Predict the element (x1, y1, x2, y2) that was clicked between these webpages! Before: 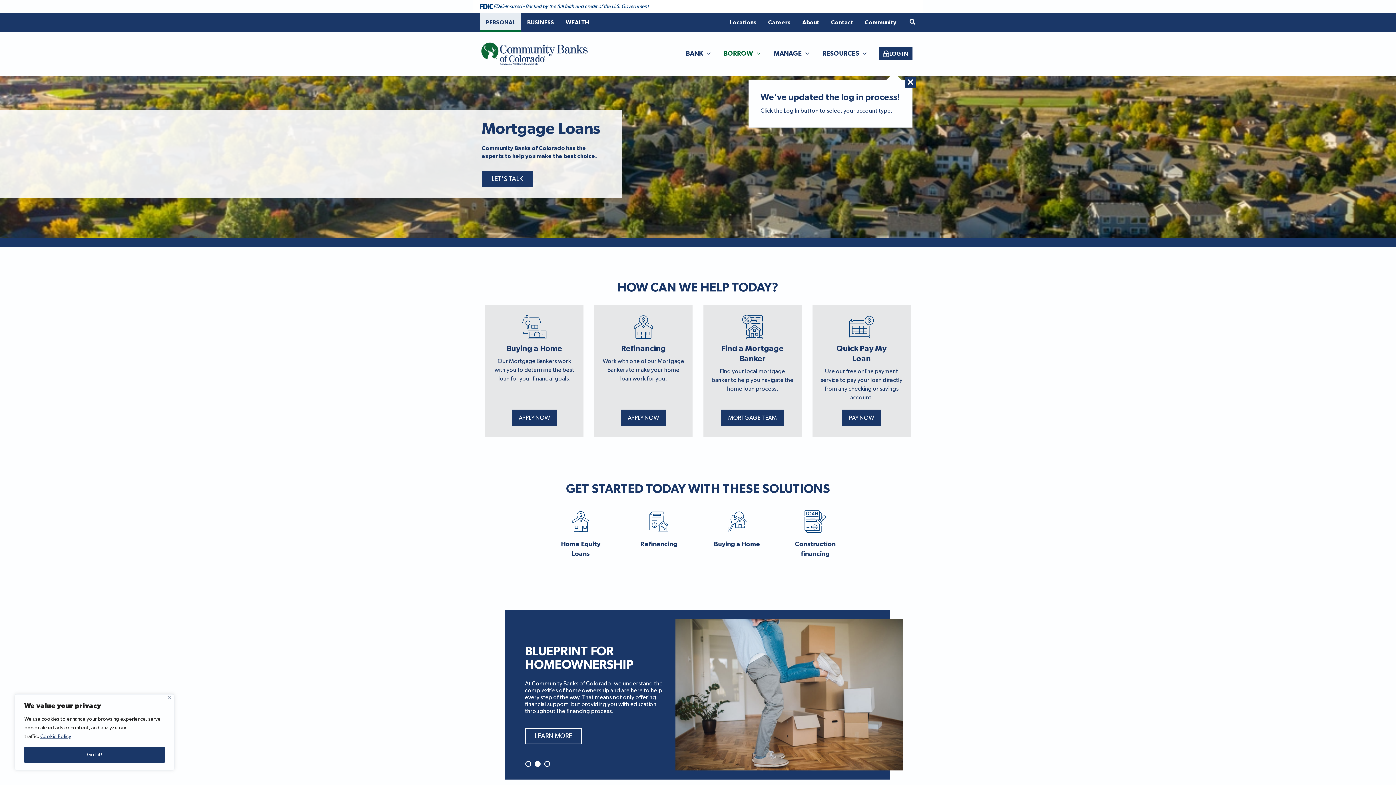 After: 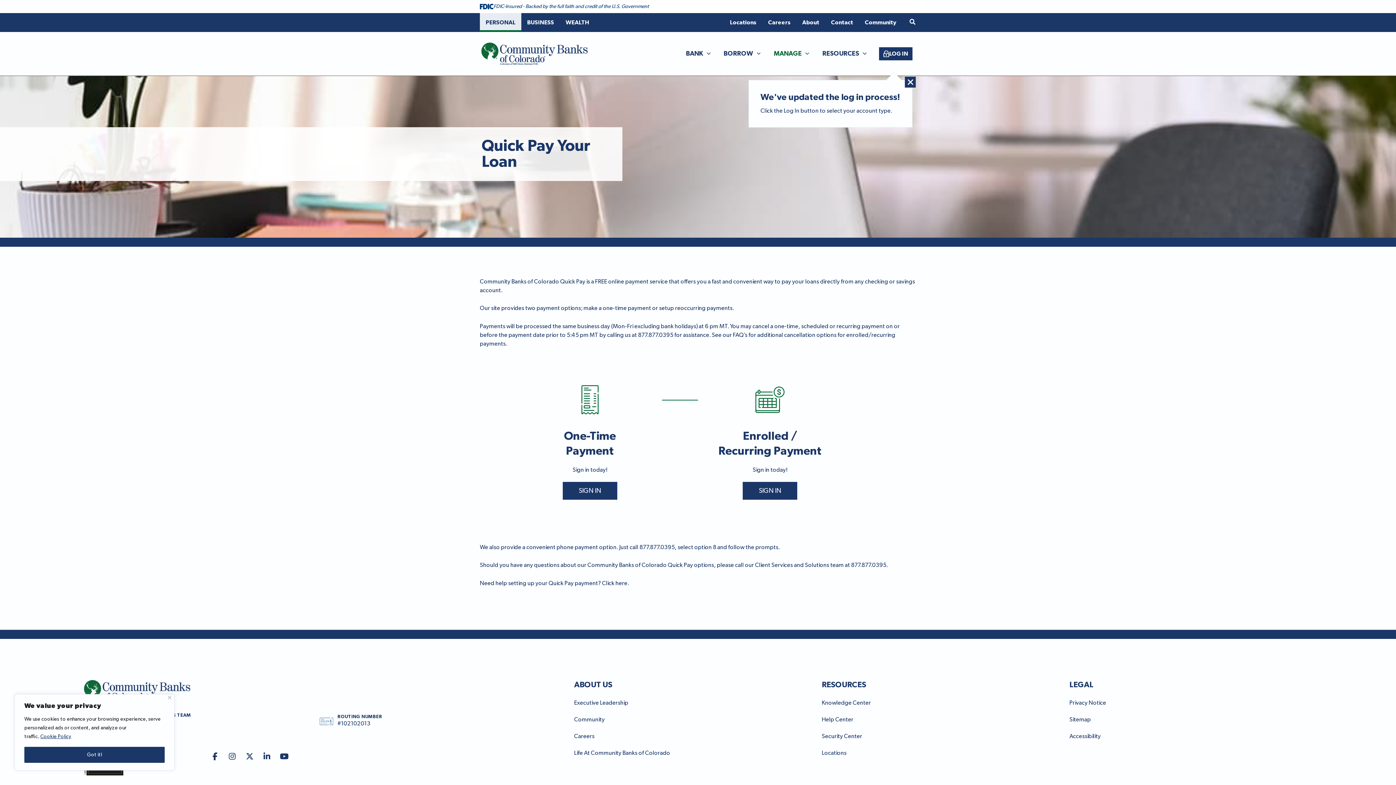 Action: bbox: (842, 409, 881, 426) label: PAY NOW